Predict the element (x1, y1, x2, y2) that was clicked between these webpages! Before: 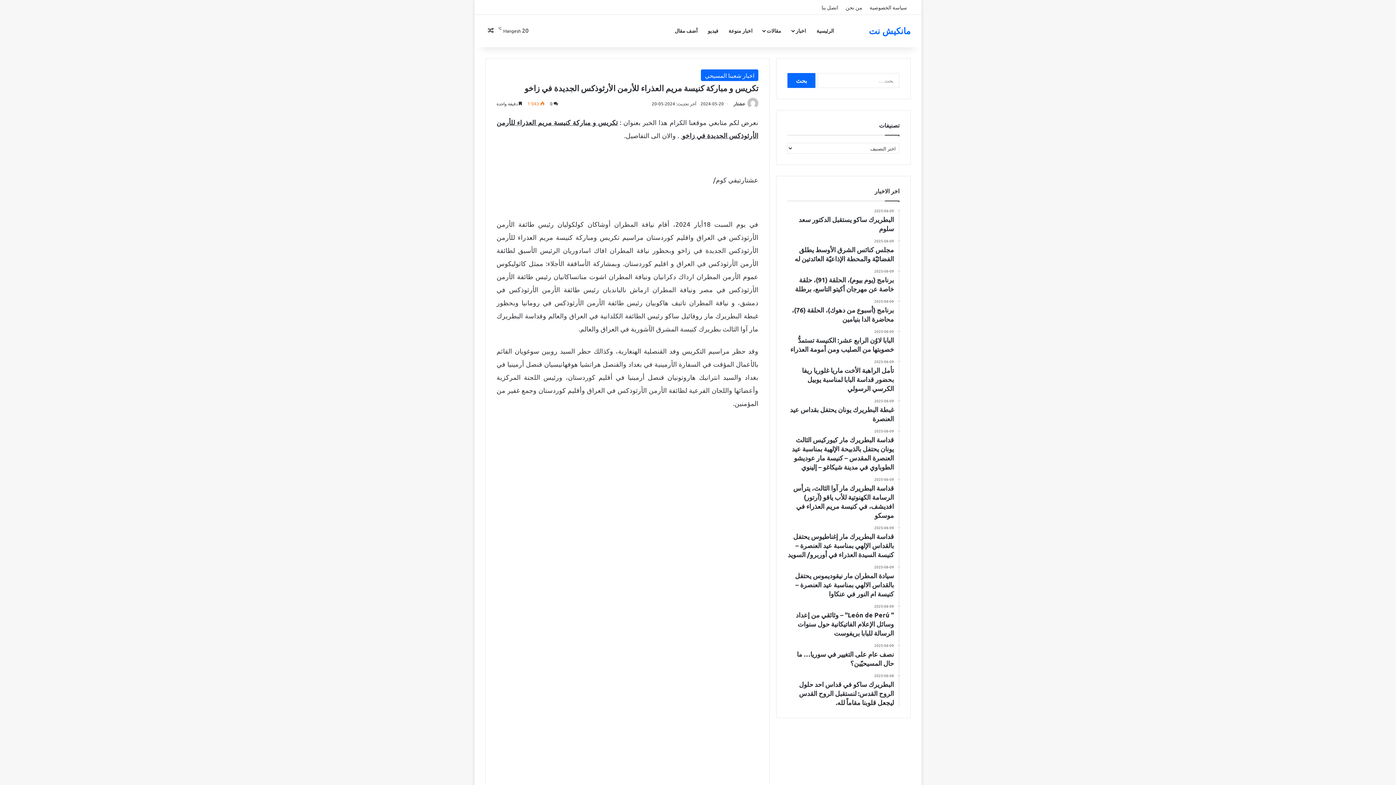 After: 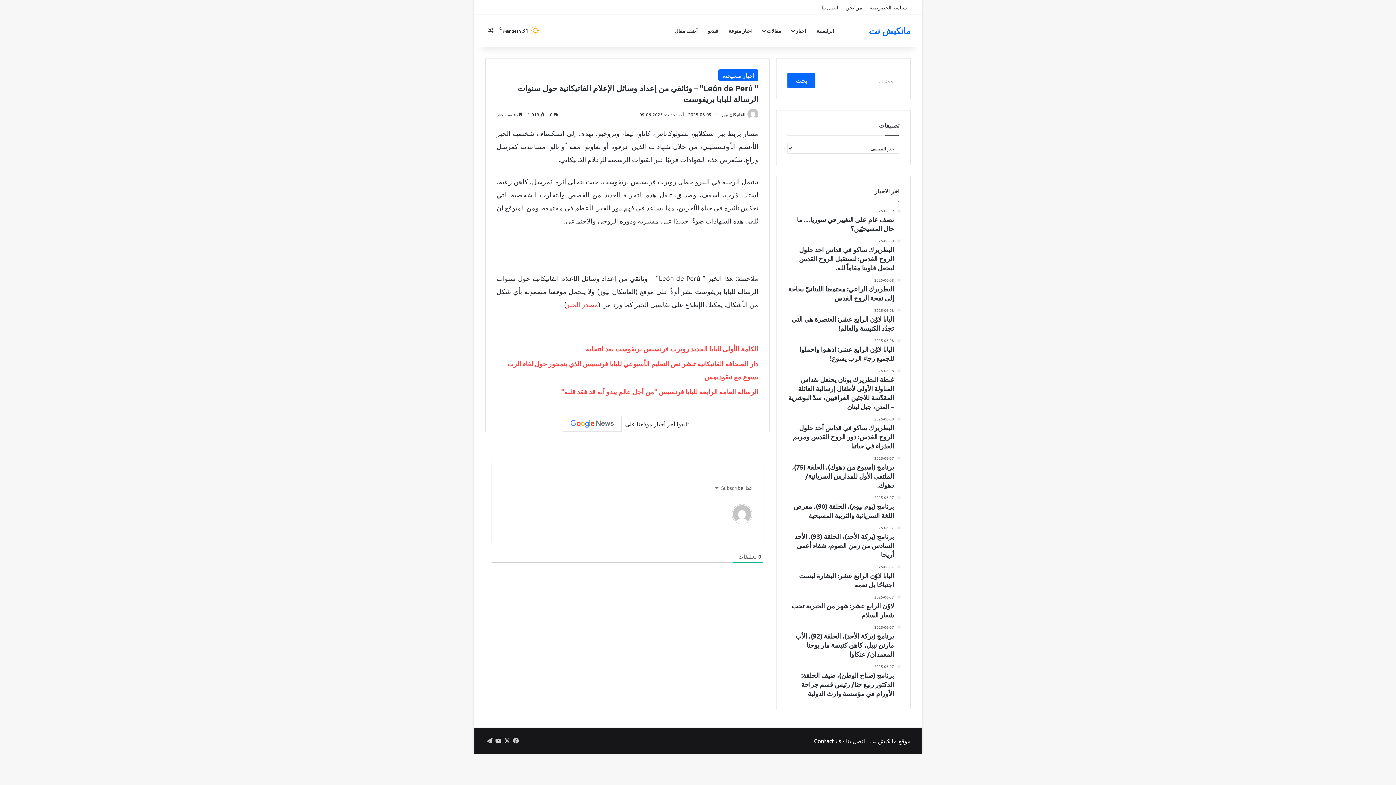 Action: label: 2025-06-09
" León de Perú" – وثائقي من إعداد وسائل الإعلام الفاتيكانية حول سنوات الرسالة للبابا بريفوست bbox: (787, 604, 894, 637)